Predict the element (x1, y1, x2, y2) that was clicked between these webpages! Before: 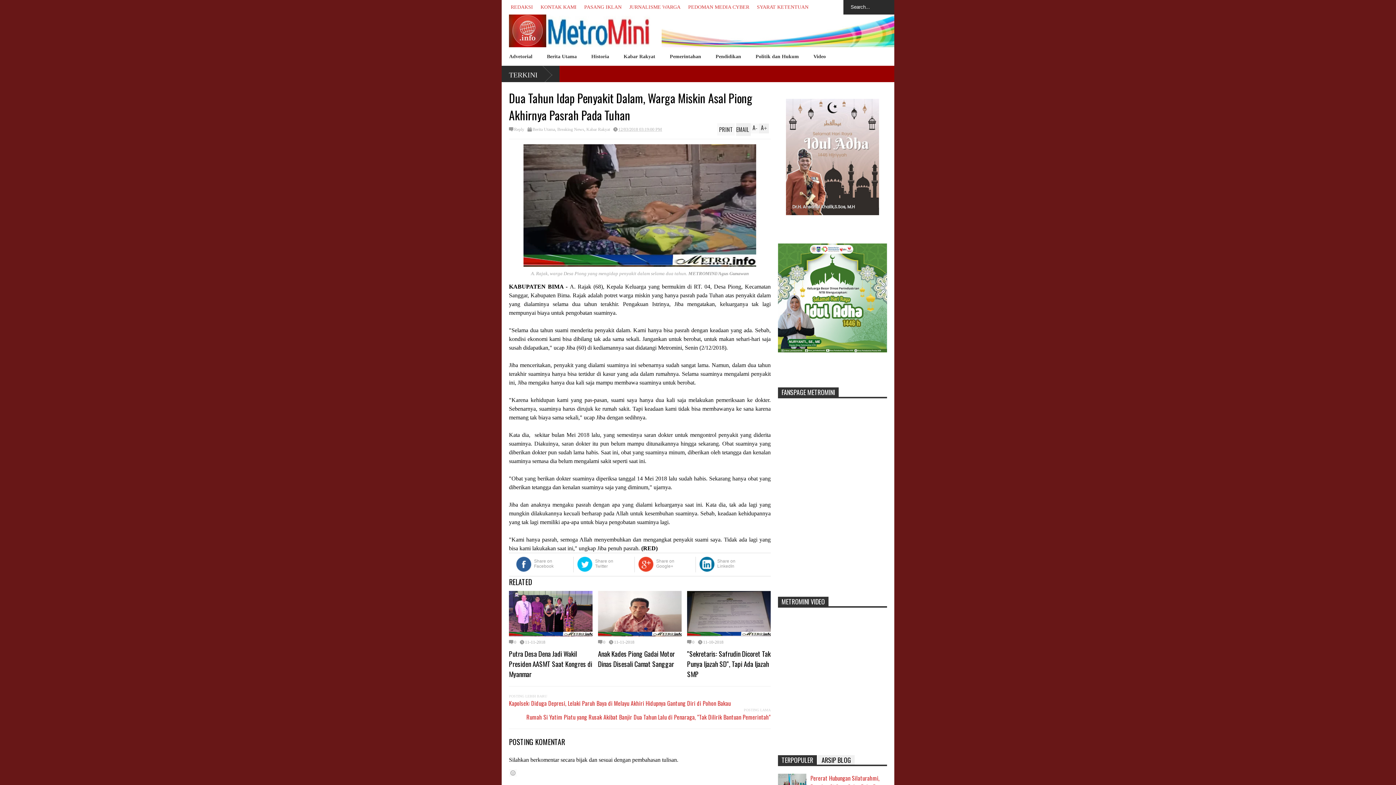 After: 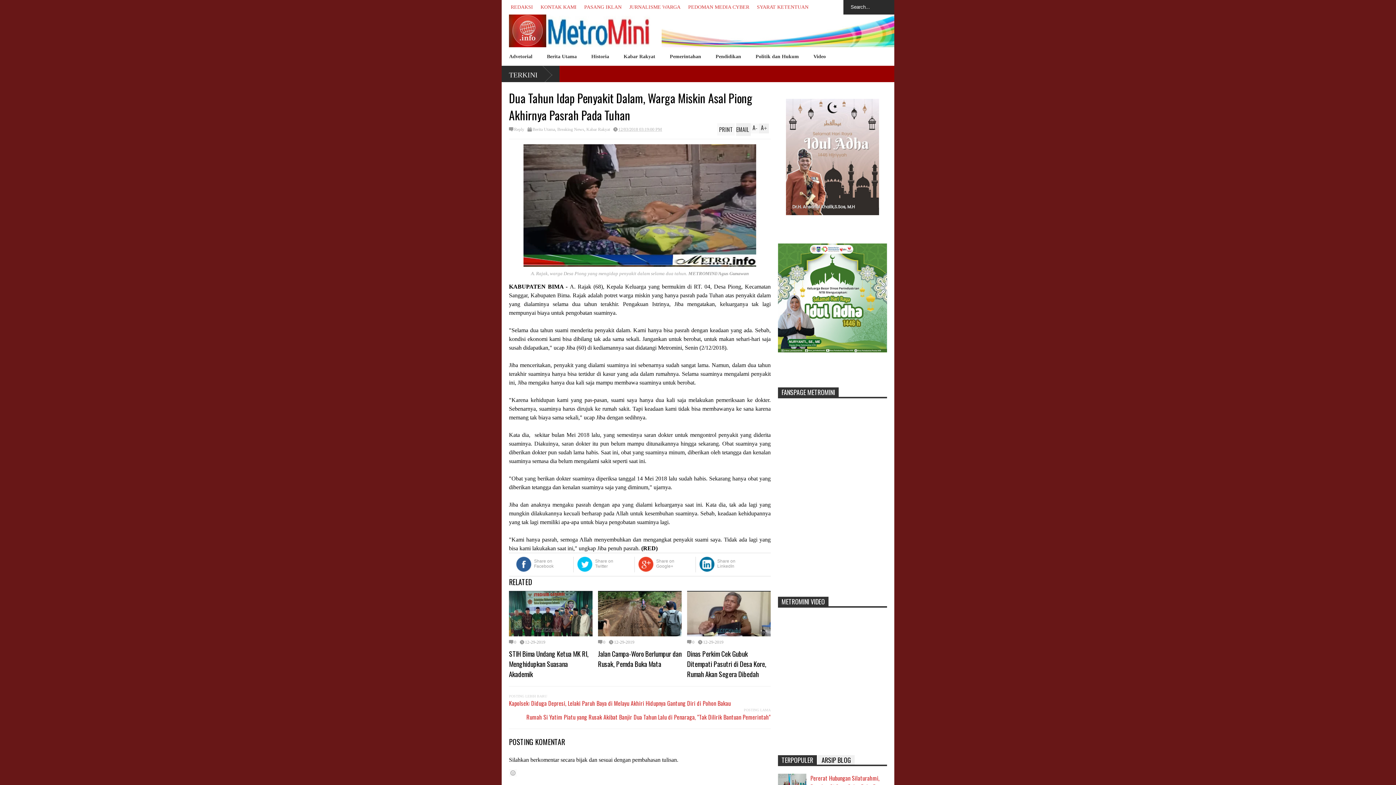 Action: label: 0 bbox: (687, 640, 694, 644)